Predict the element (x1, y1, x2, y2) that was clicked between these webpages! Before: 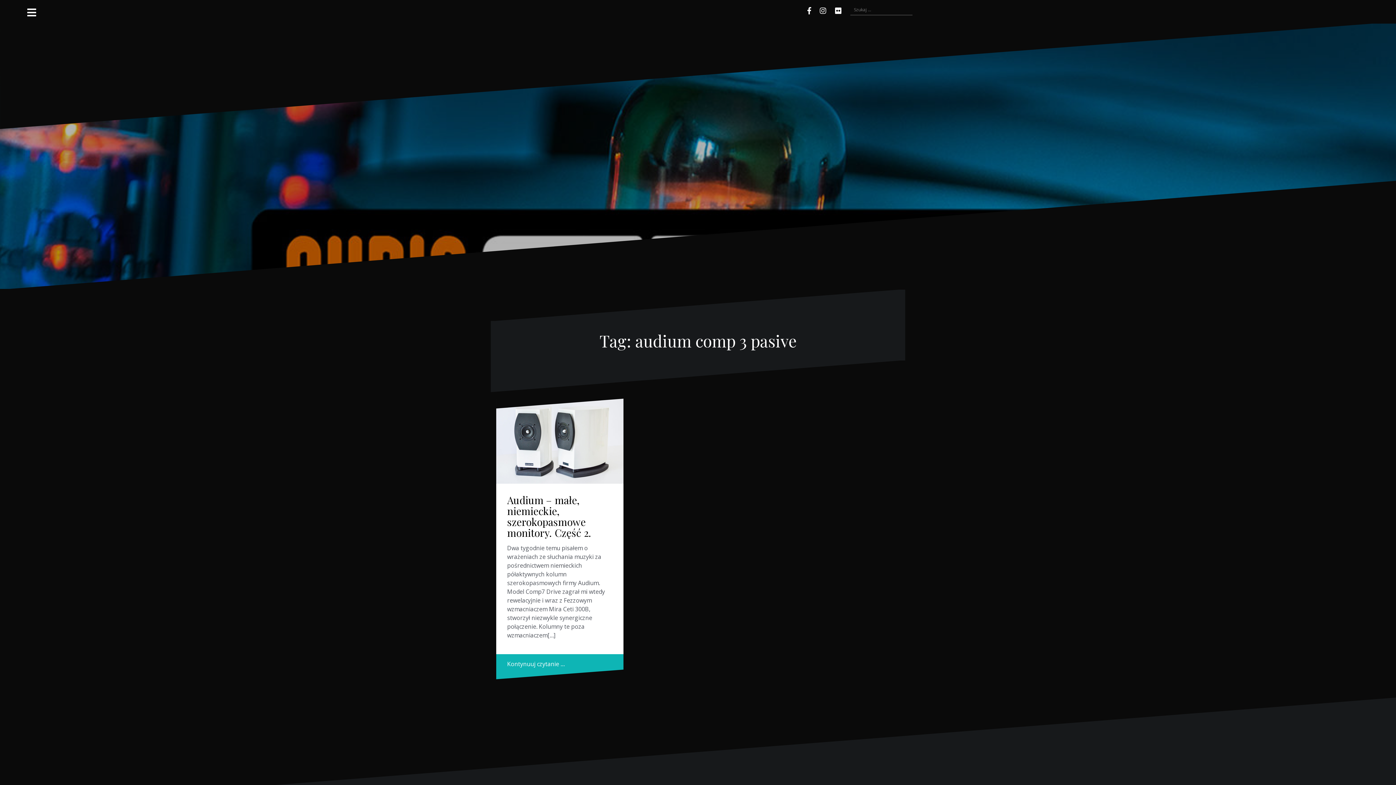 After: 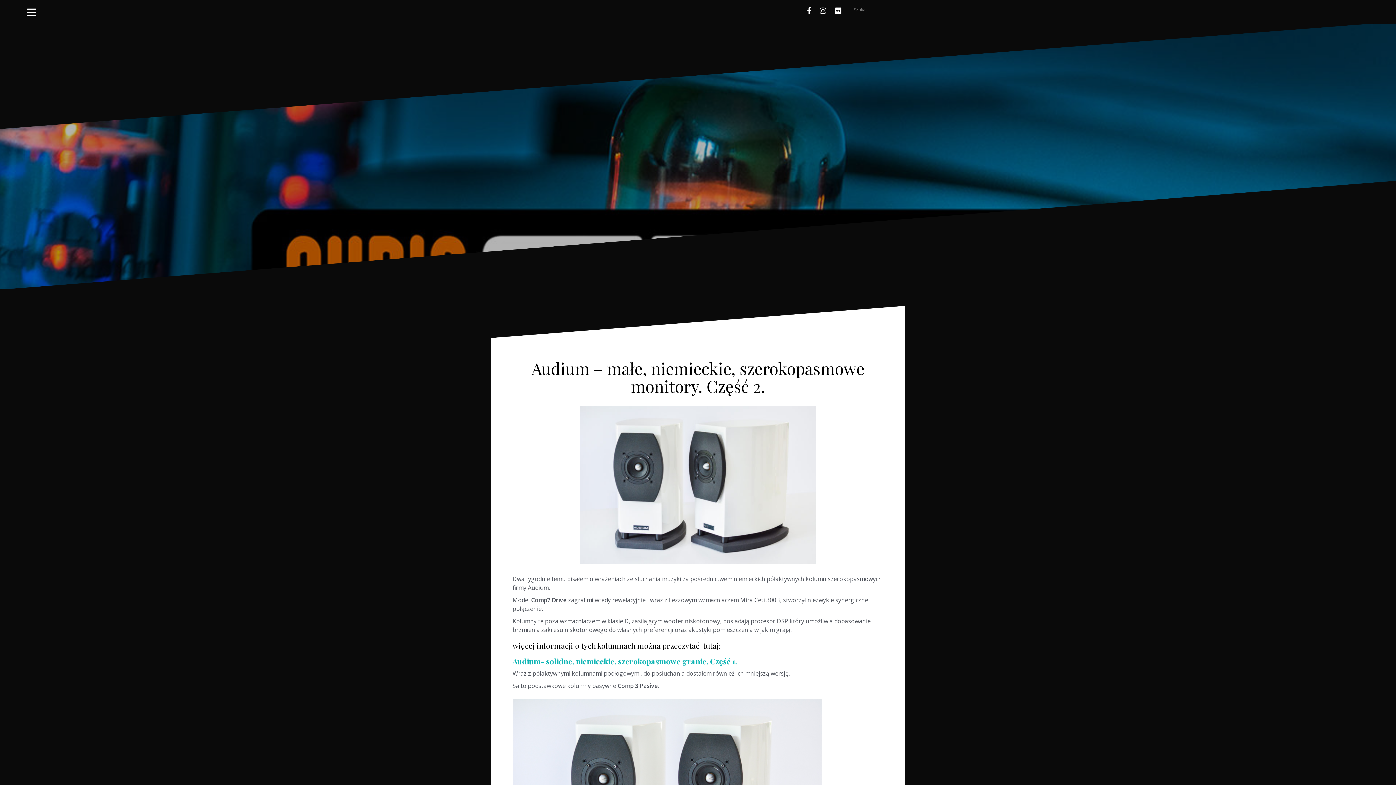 Action: bbox: (507, 493, 591, 539) label: Audium – małe, niemieckie, szerokopasmowe monitory. Część 2.